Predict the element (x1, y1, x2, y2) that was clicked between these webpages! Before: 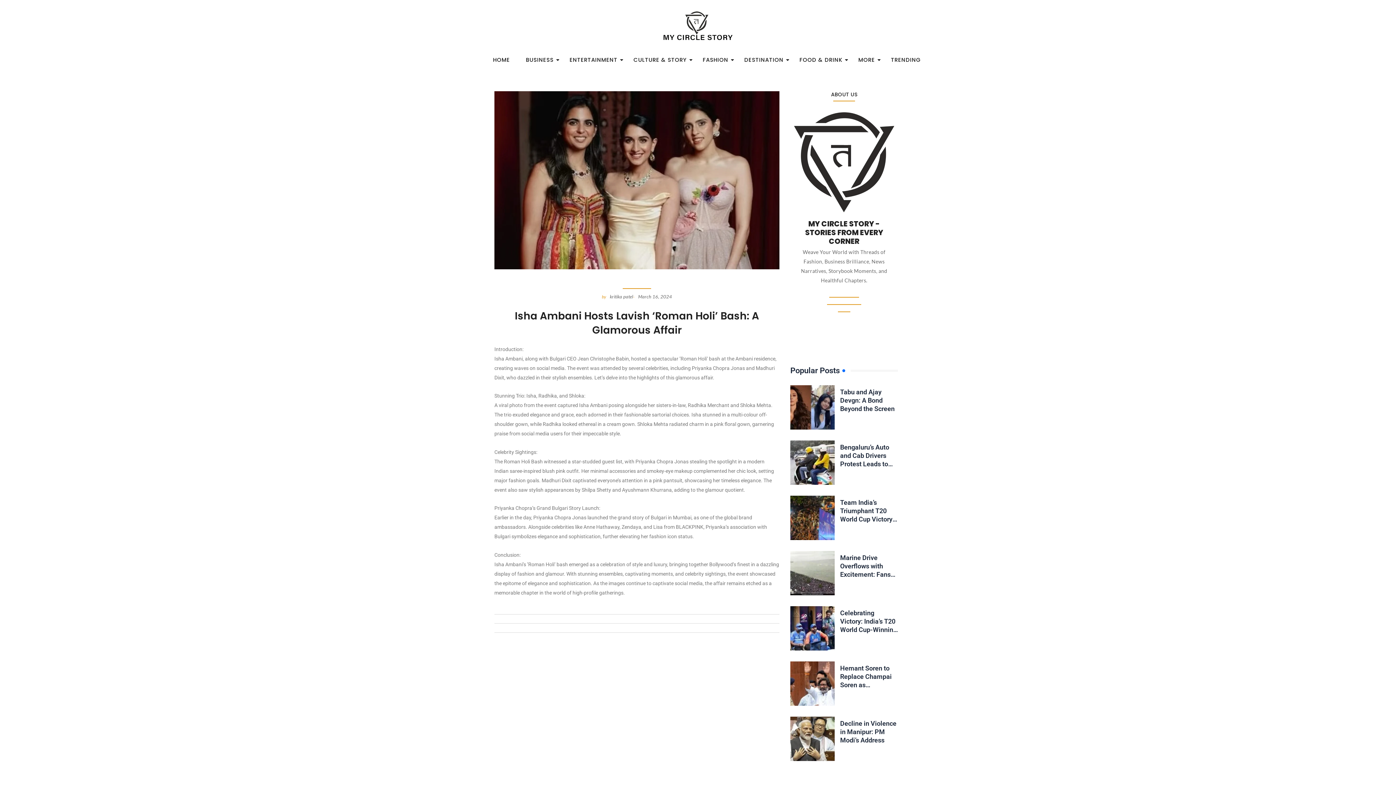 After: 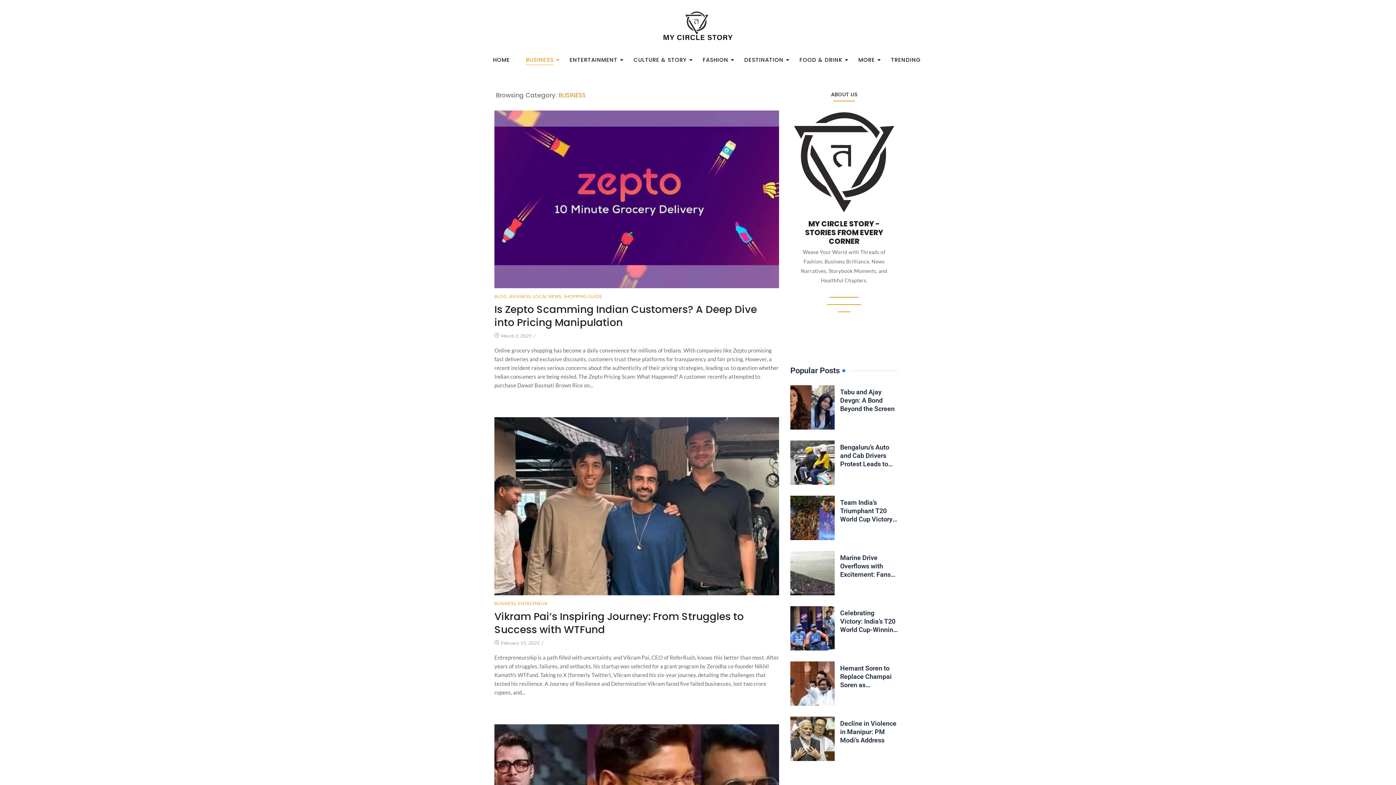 Action: bbox: (521, 52, 558, 67) label: BUSINESS